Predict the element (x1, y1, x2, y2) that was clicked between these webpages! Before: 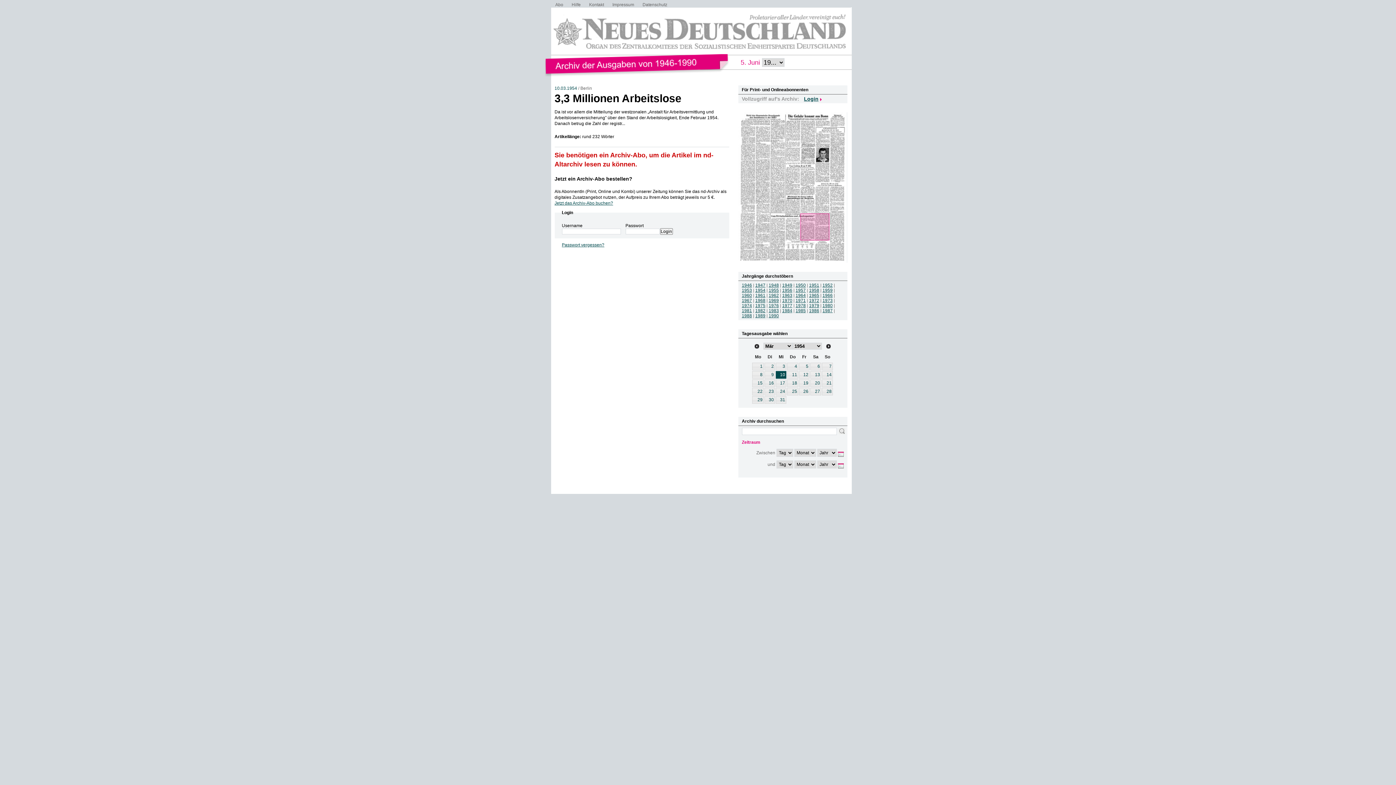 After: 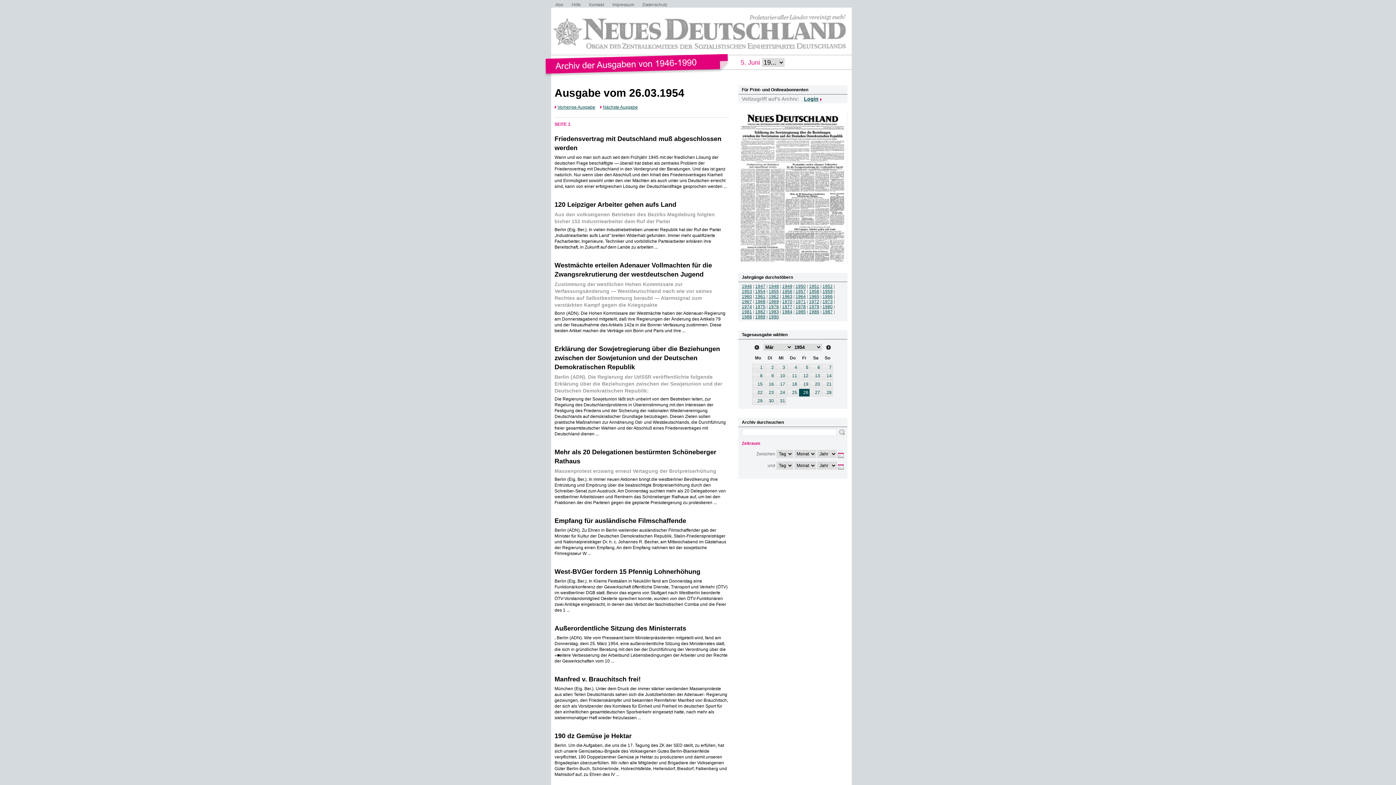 Action: bbox: (799, 387, 809, 395) label: 26